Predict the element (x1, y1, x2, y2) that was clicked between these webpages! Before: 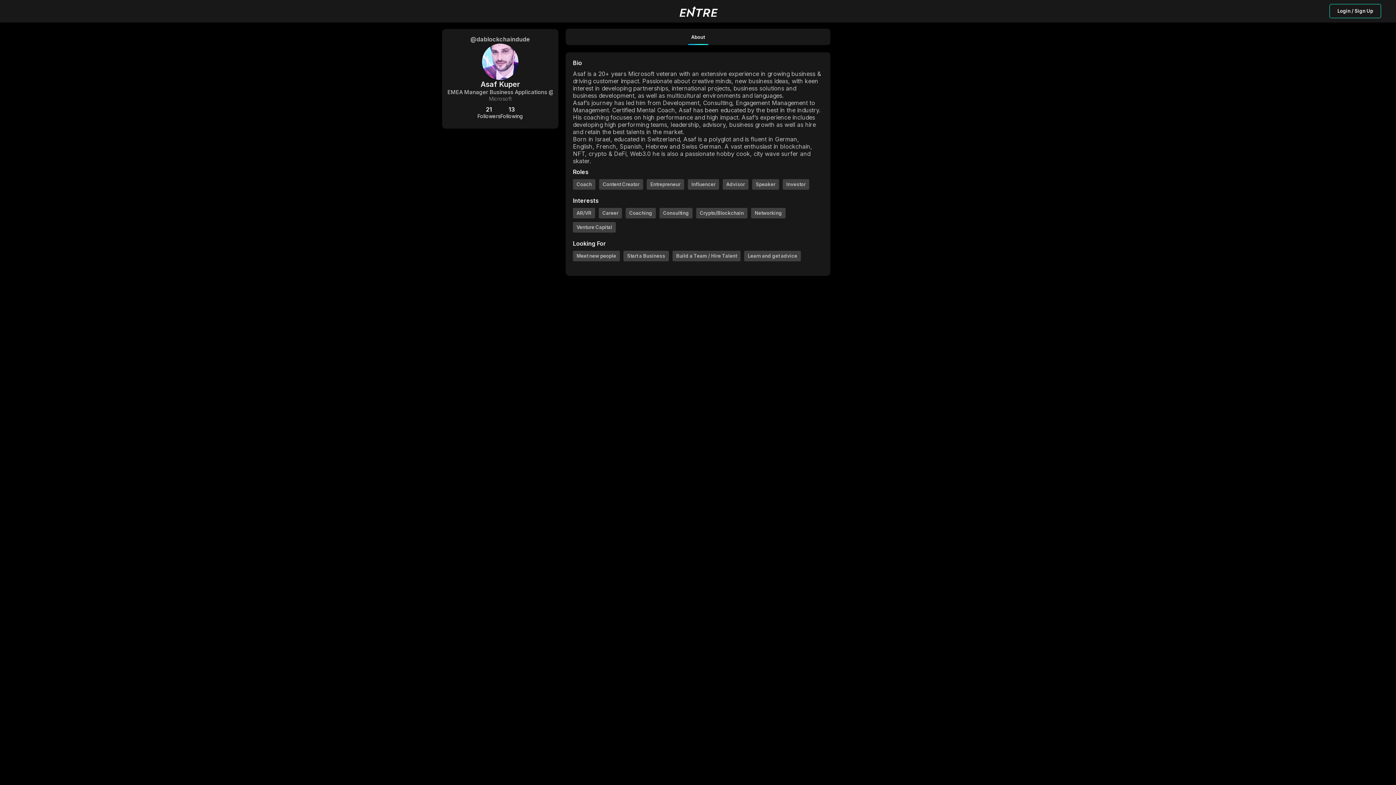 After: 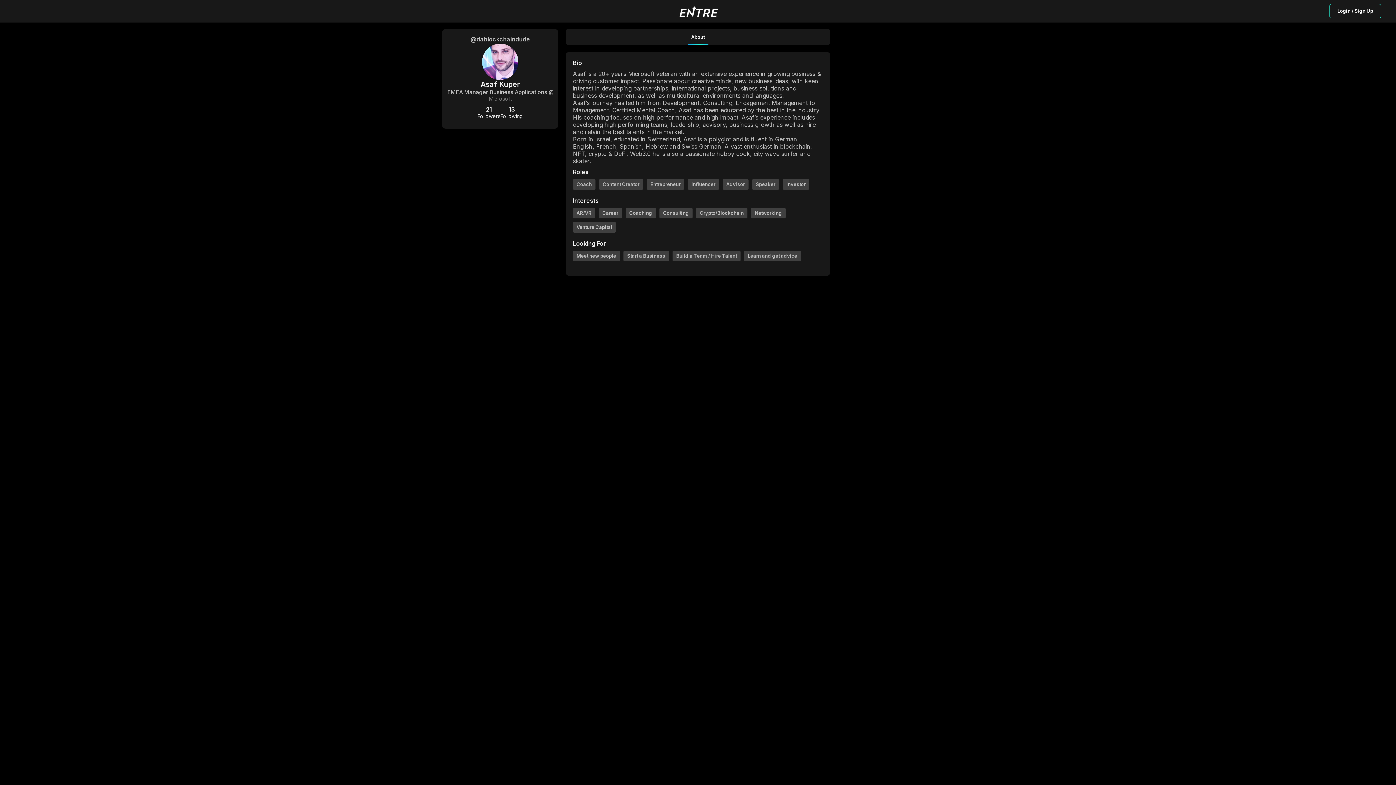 Action: label: About bbox: (687, 28, 708, 45)